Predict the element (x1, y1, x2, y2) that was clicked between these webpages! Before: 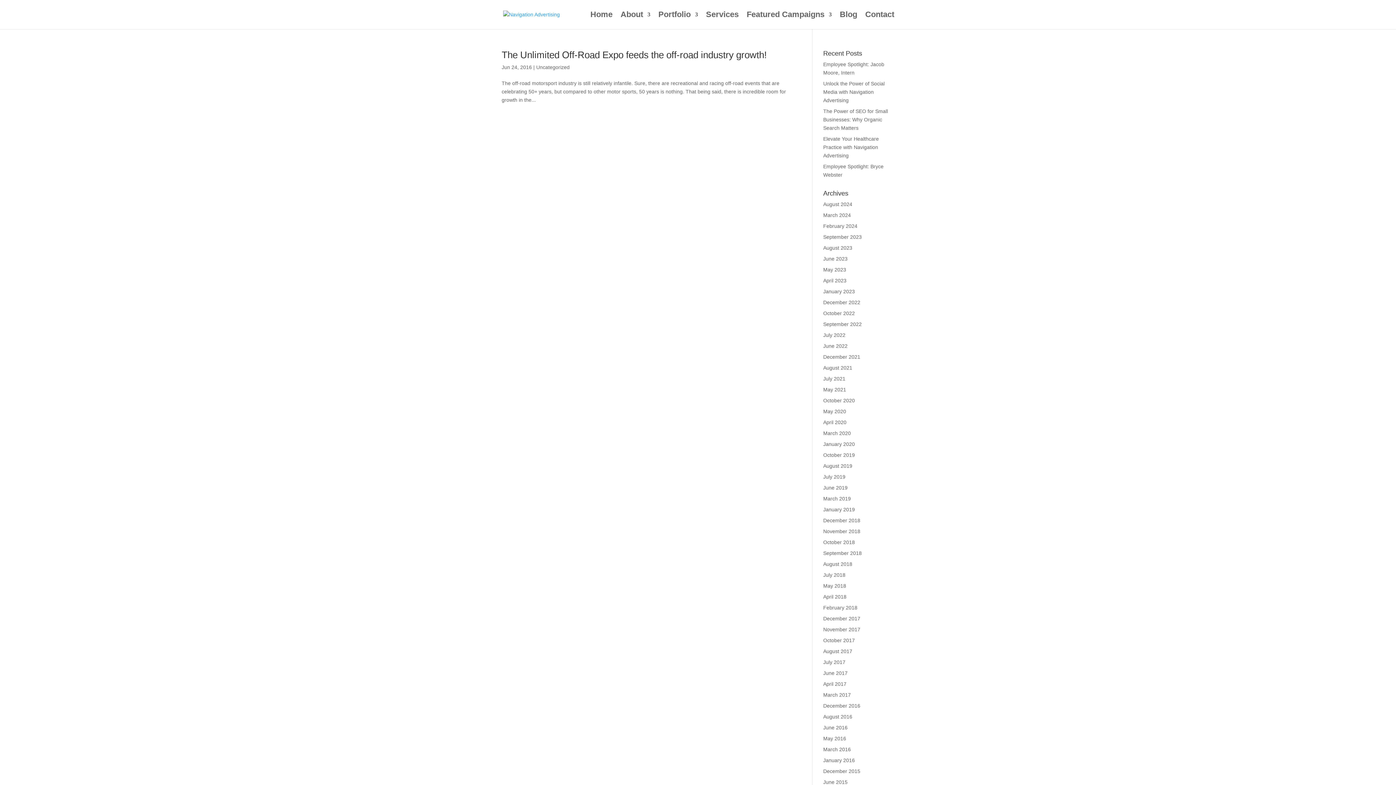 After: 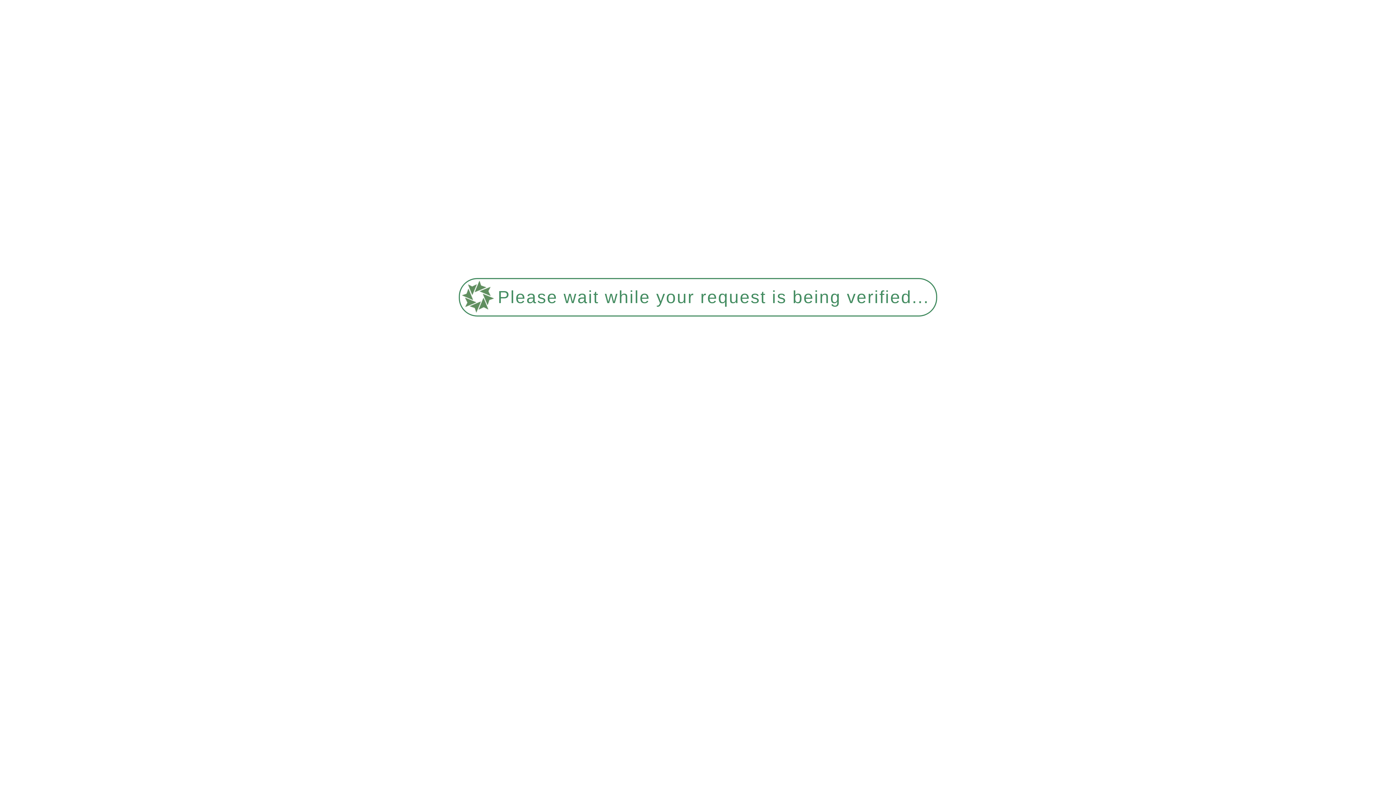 Action: bbox: (823, 550, 862, 556) label: September 2018